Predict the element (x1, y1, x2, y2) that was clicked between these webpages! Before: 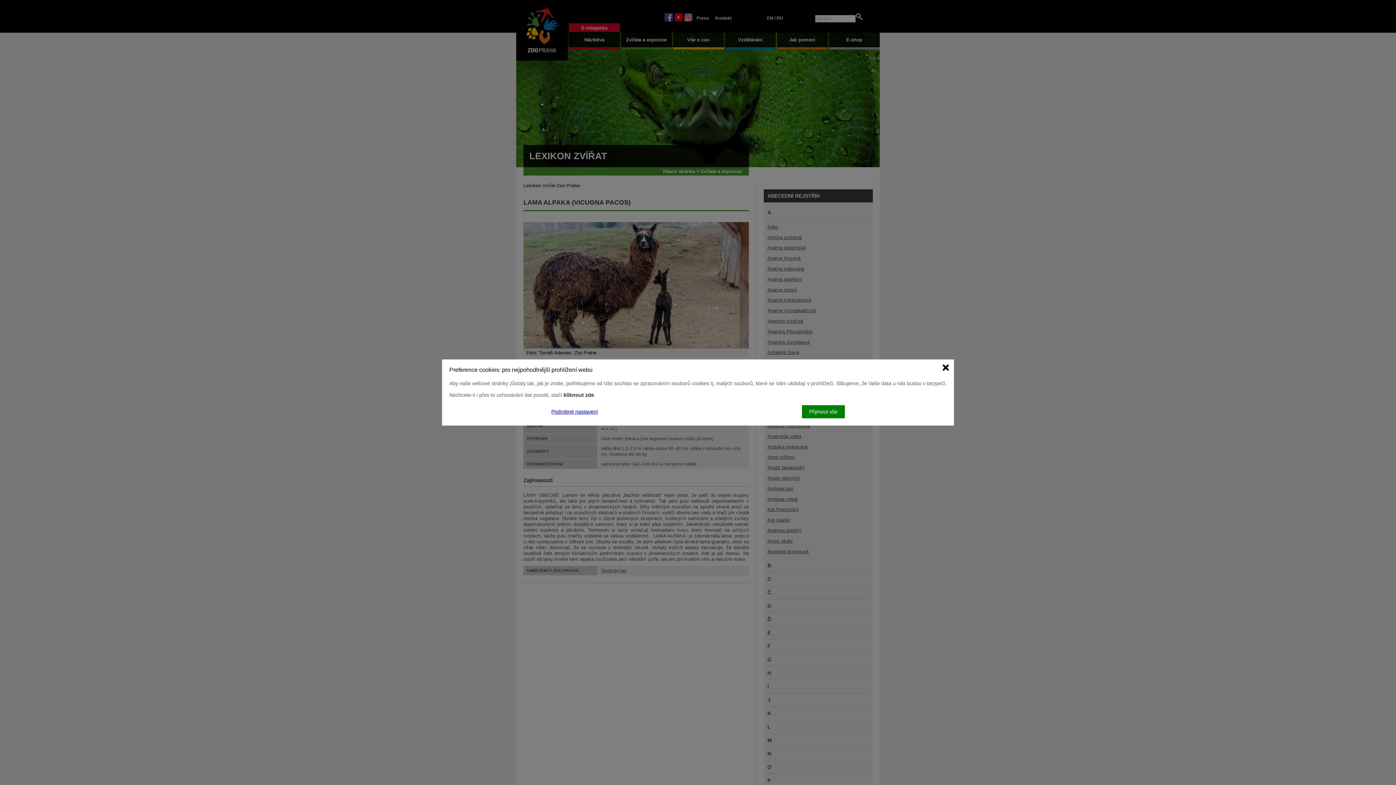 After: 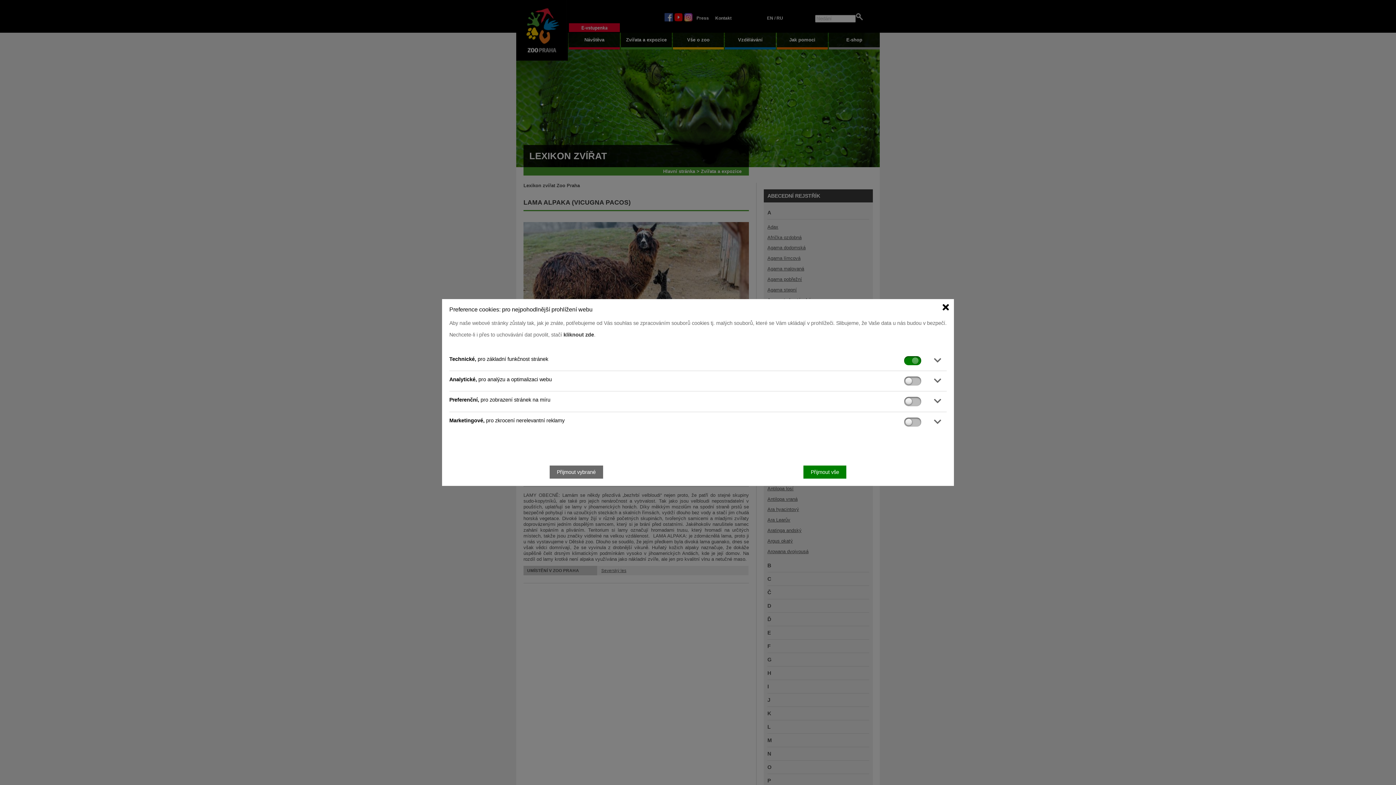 Action: bbox: (551, 409, 598, 414) label: Podrobné nastavení